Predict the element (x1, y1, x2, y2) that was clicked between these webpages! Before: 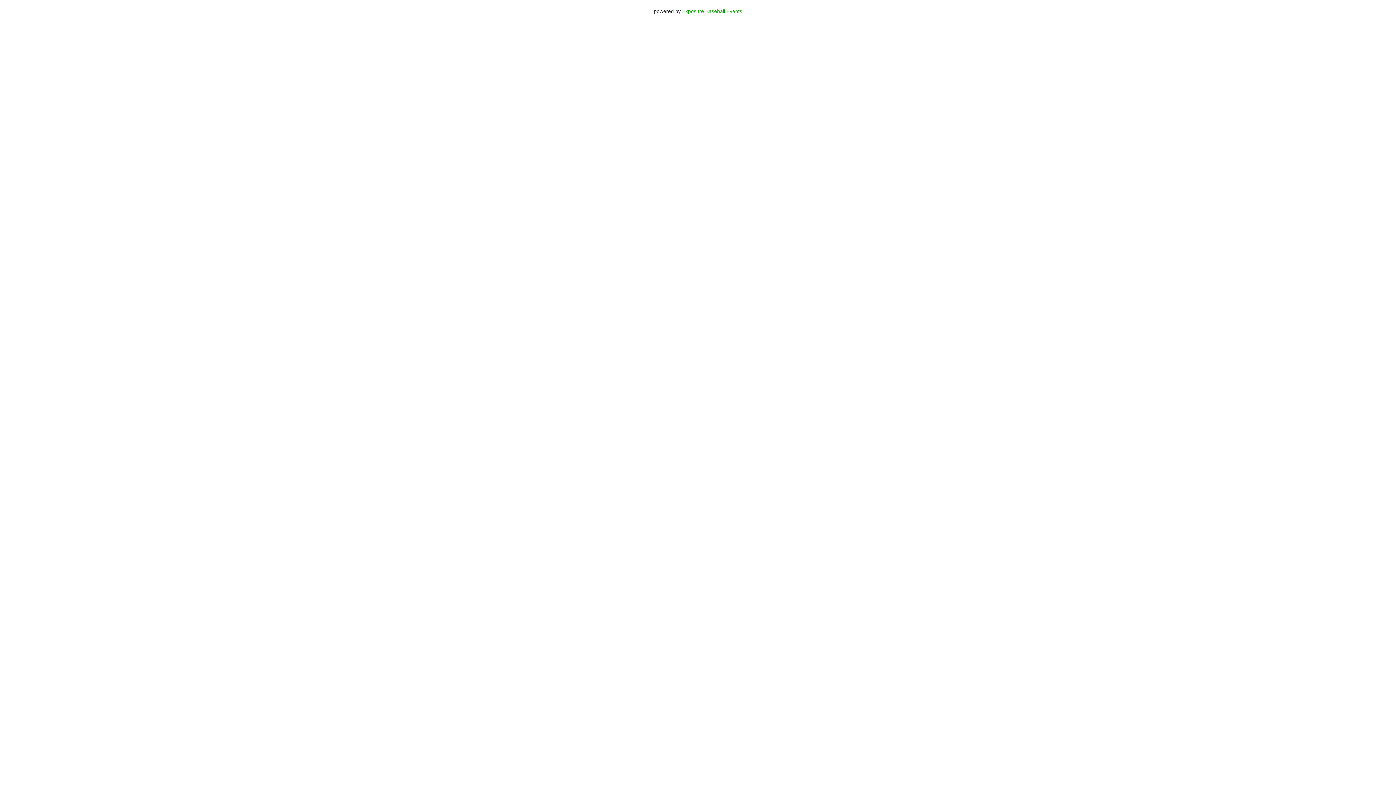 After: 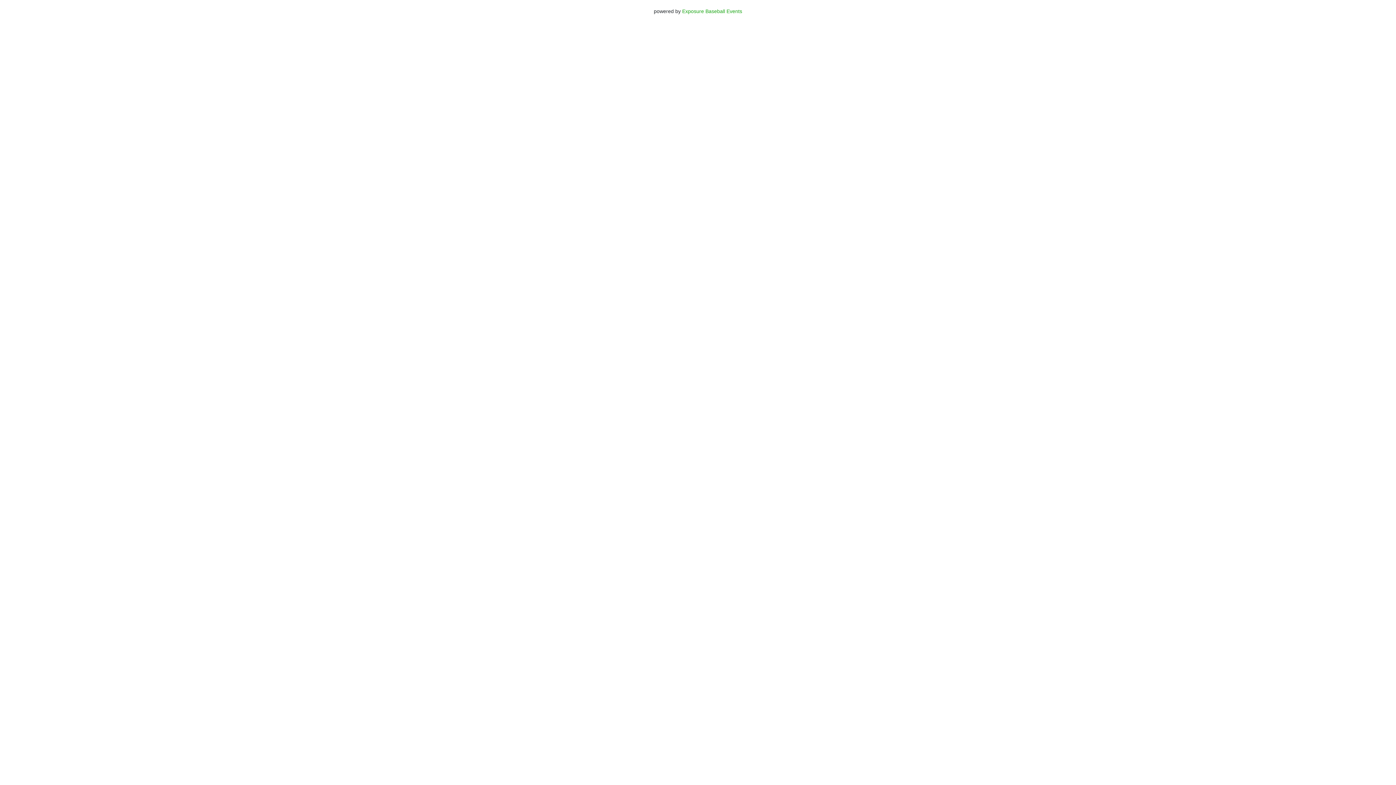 Action: bbox: (734, 7, 737, 14) label: Close